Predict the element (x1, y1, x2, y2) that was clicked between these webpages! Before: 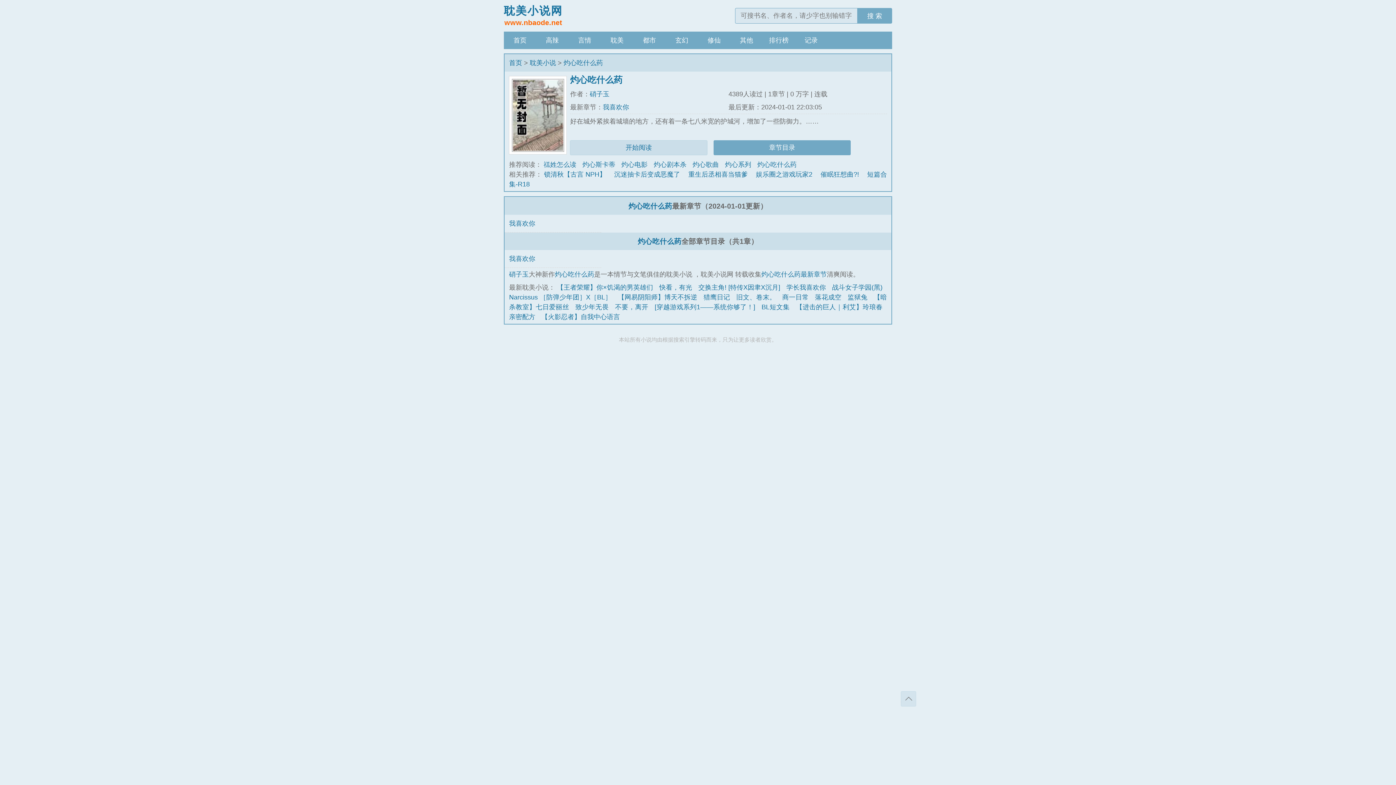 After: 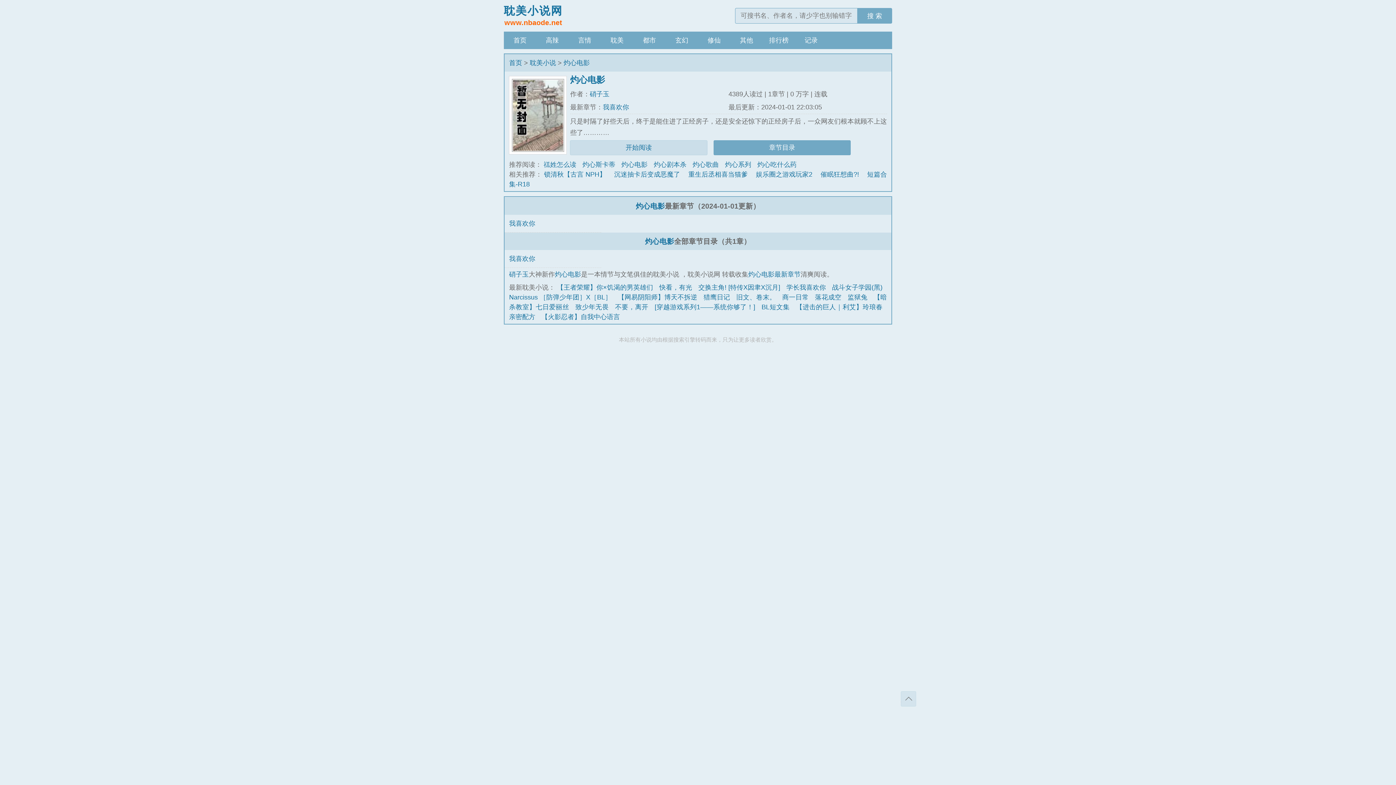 Action: label: 灼心电影 bbox: (621, 161, 647, 168)